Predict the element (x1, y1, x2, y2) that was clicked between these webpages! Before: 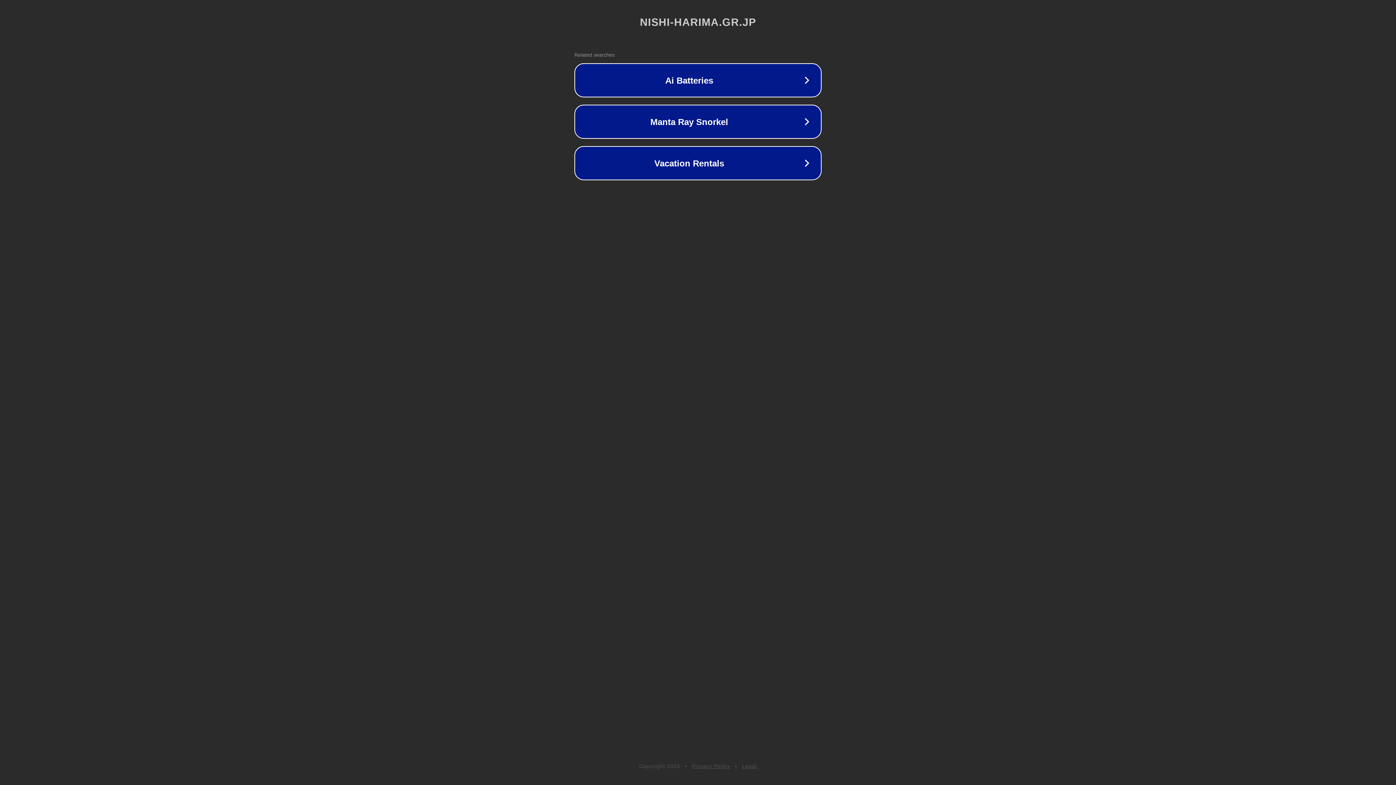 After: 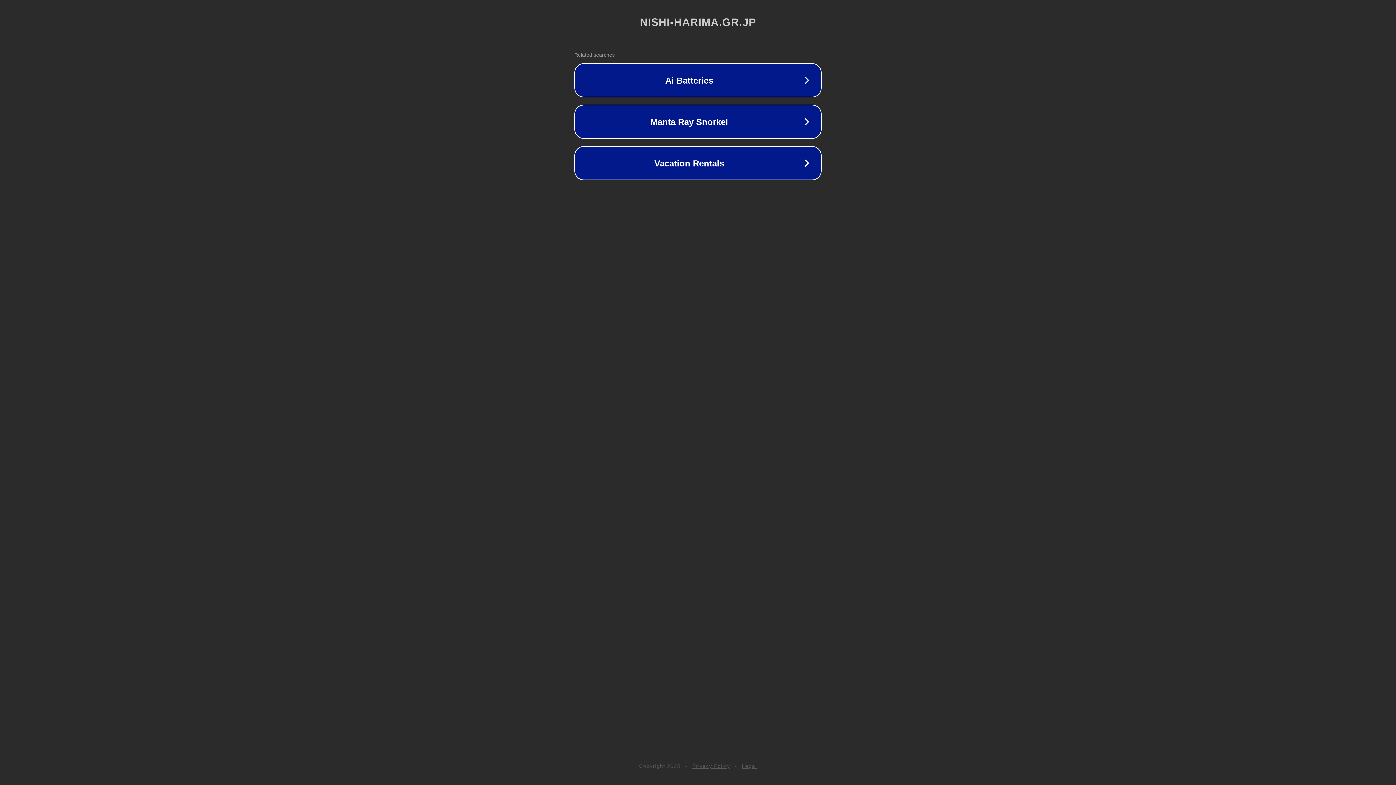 Action: bbox: (742, 763, 757, 769) label: Legal